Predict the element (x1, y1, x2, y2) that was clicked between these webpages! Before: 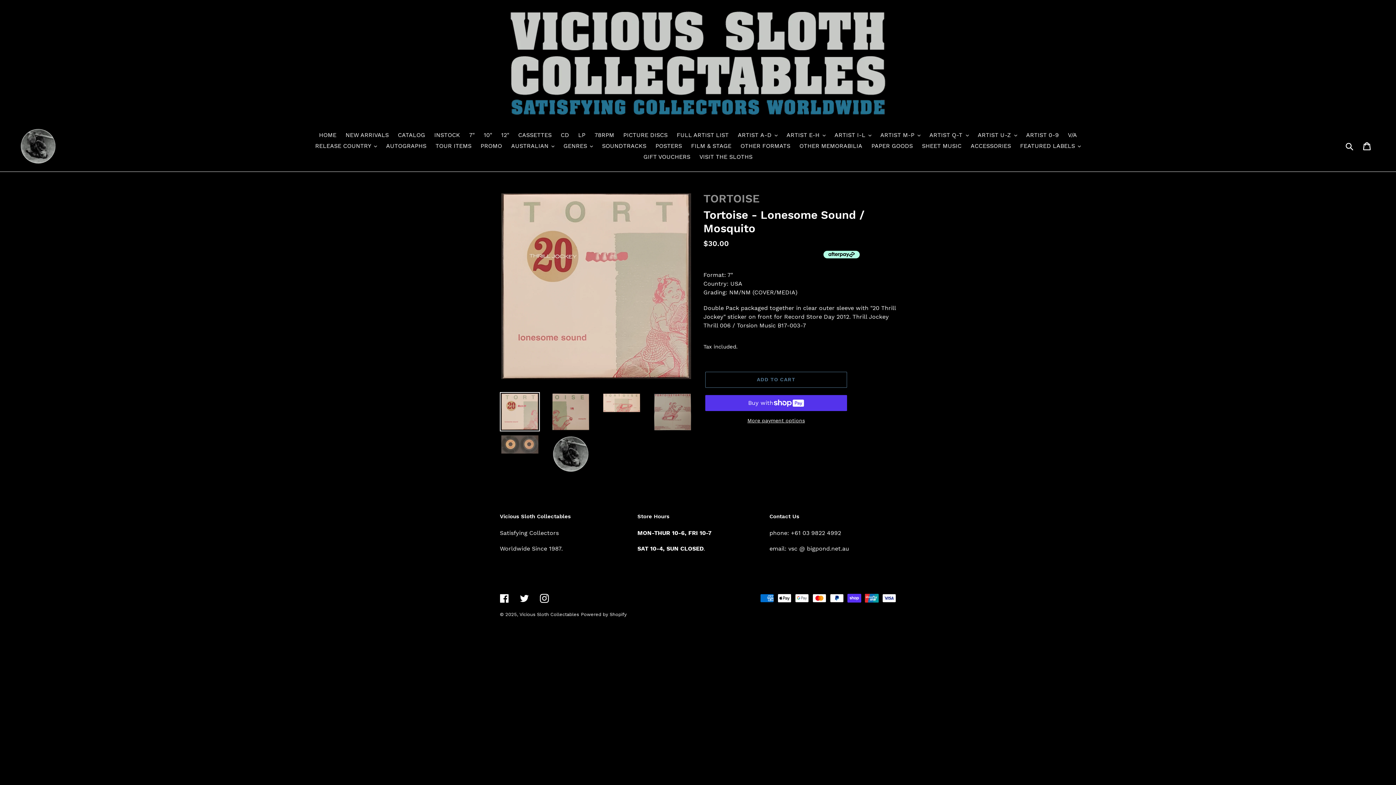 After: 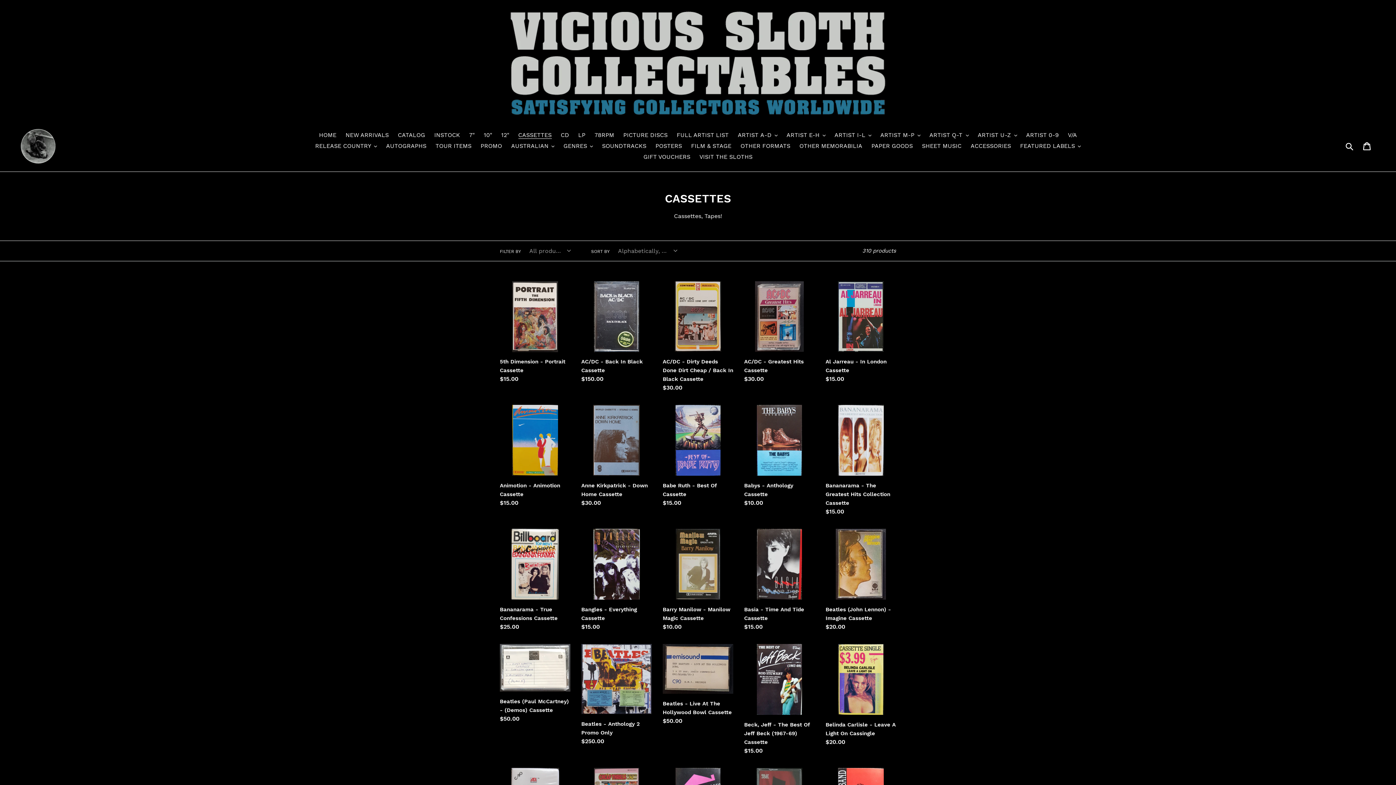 Action: label: CASSETTES bbox: (514, 129, 555, 140)